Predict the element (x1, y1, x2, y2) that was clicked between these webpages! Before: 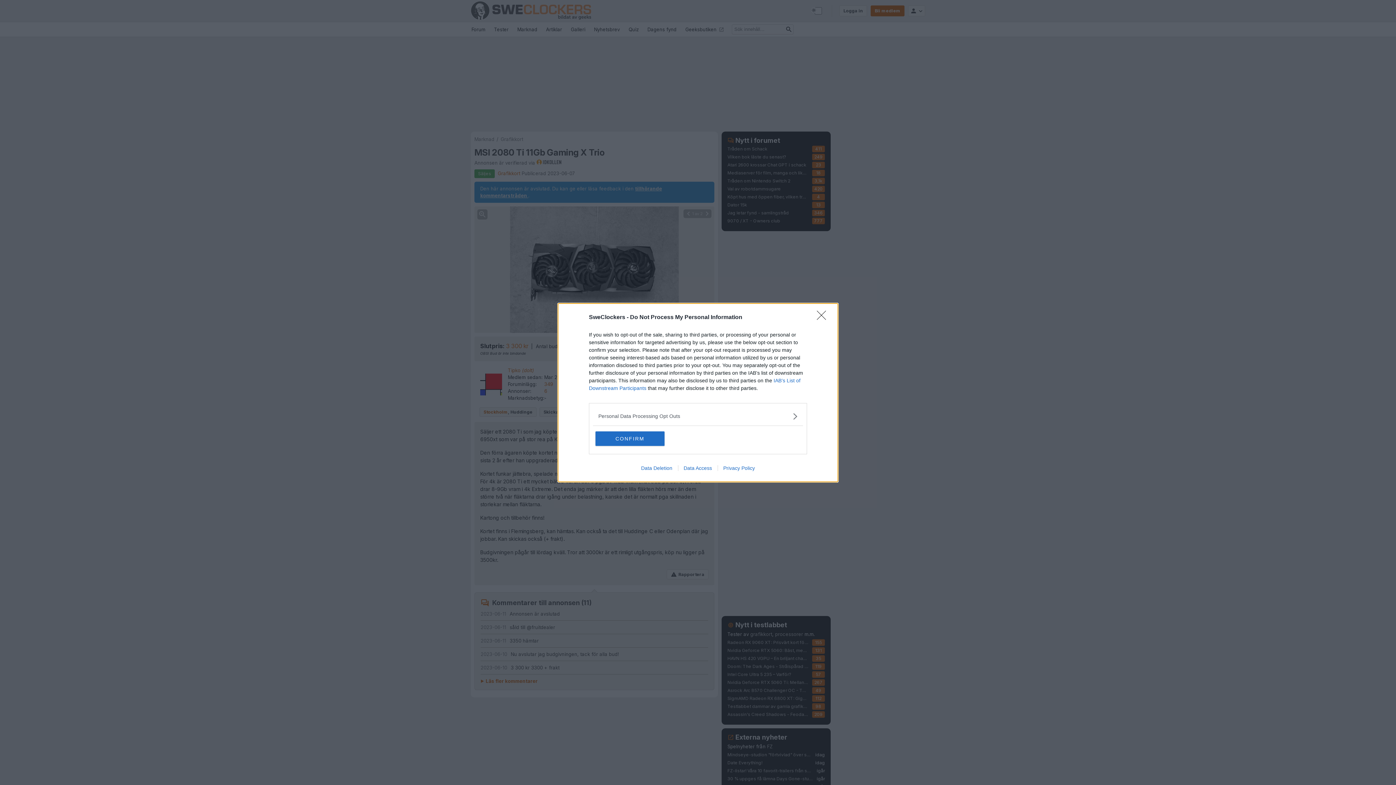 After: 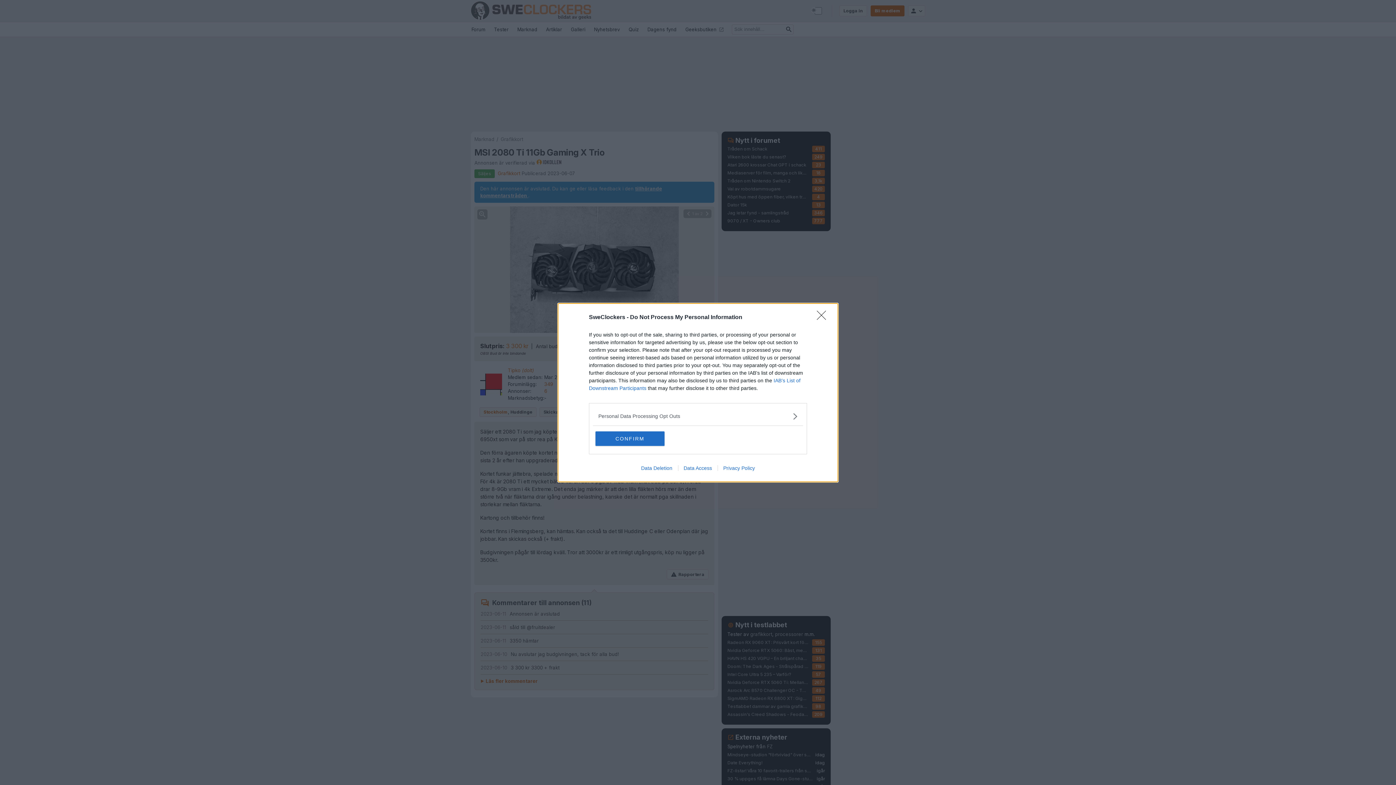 Action: bbox: (635, 465, 678, 471) label: Data Deletion